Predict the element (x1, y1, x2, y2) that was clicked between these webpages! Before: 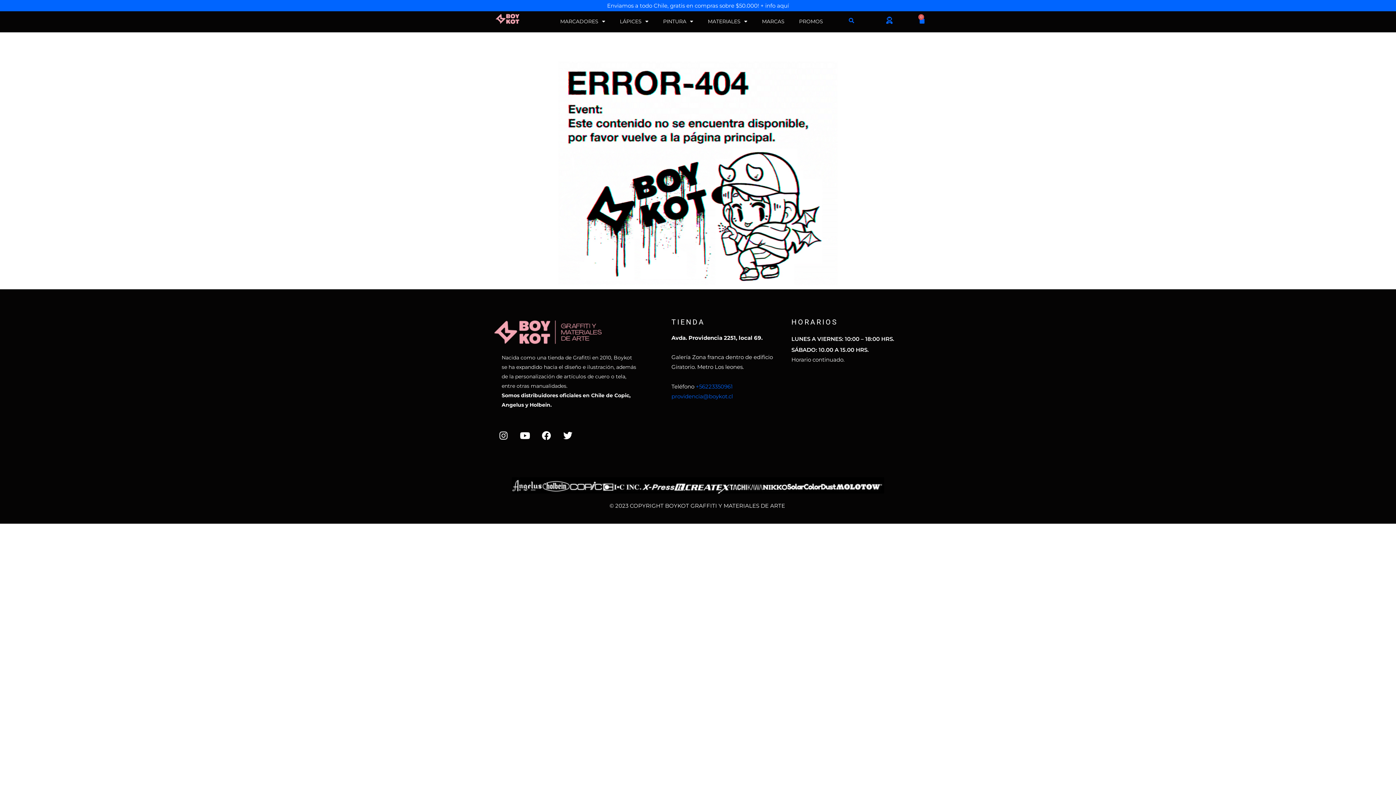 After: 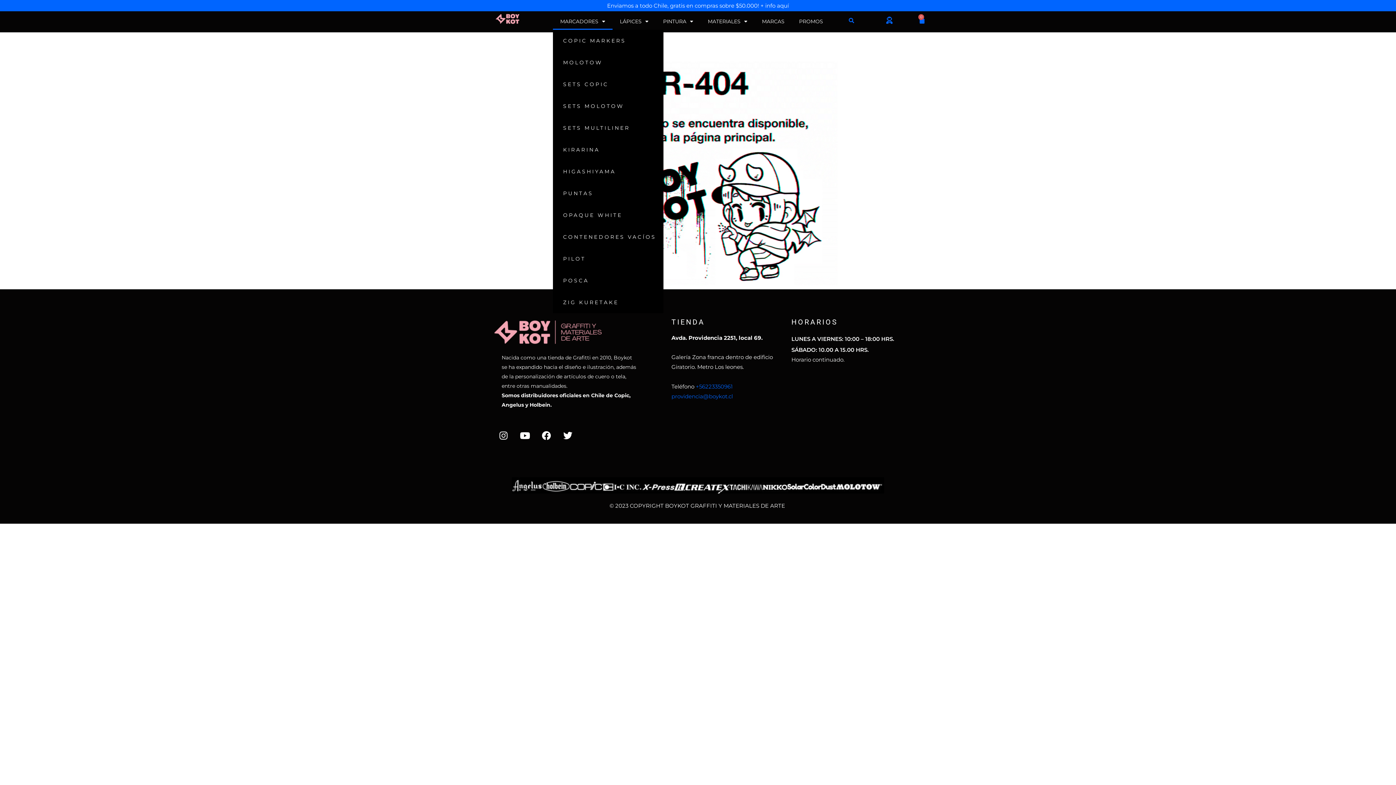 Action: bbox: (553, 13, 612, 29) label: MARCADORES